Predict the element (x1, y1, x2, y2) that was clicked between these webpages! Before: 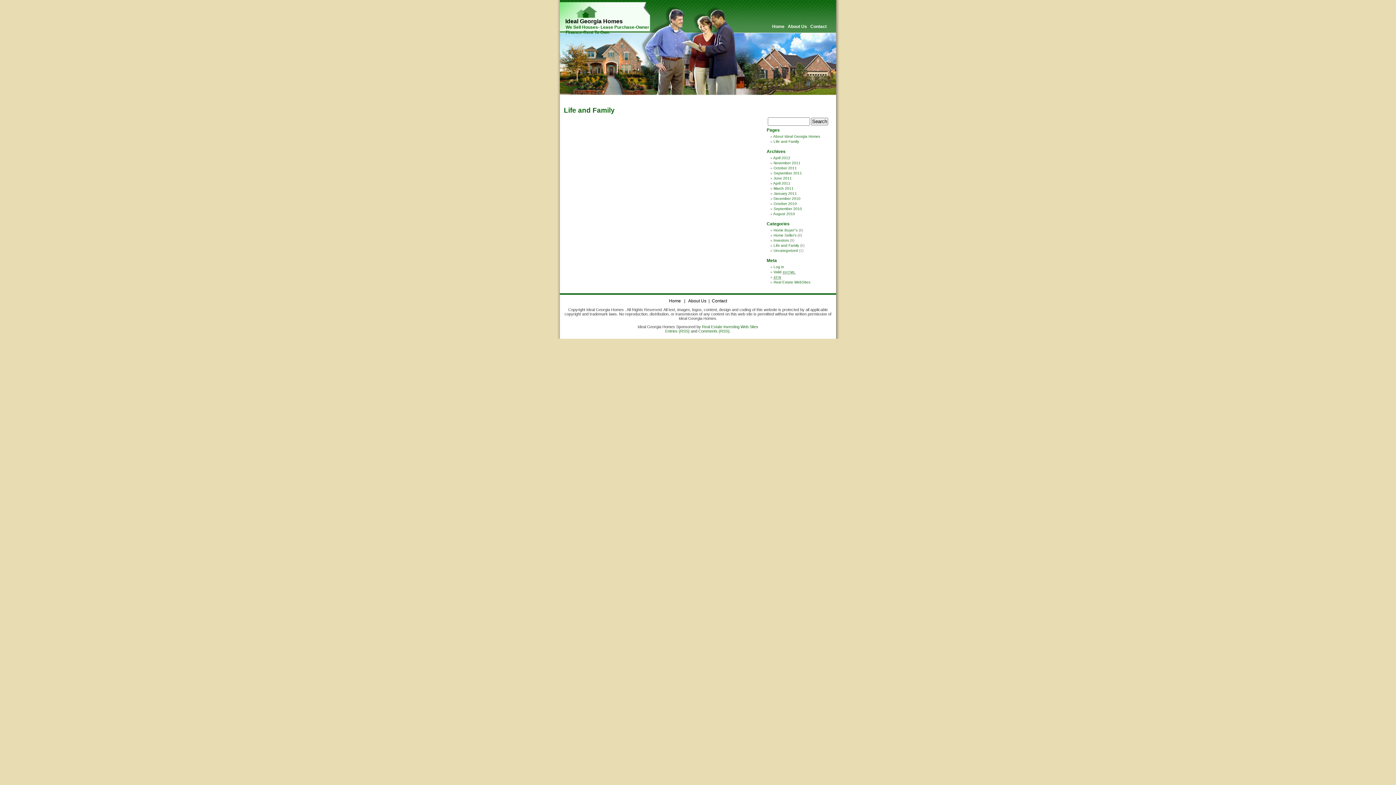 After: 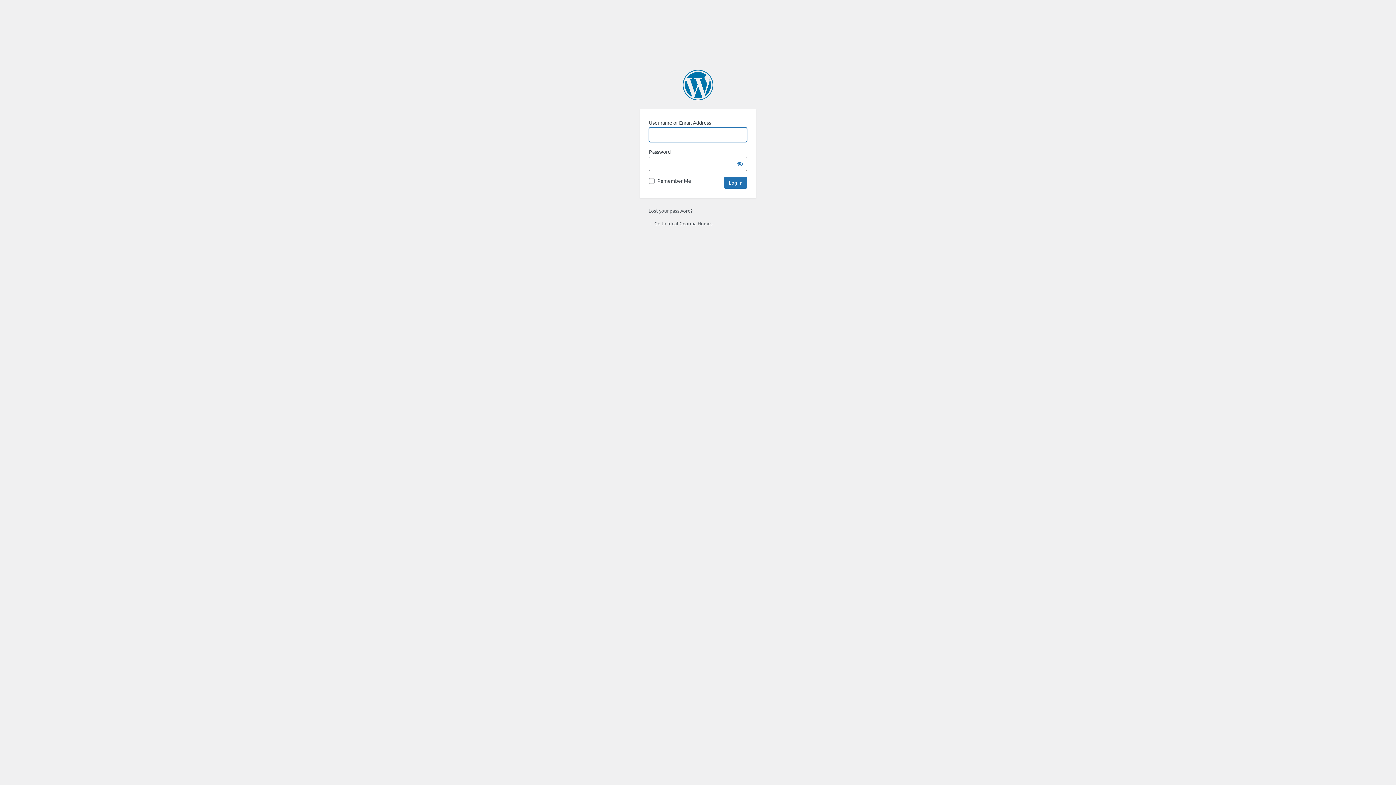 Action: bbox: (773, 265, 784, 269) label: Log in